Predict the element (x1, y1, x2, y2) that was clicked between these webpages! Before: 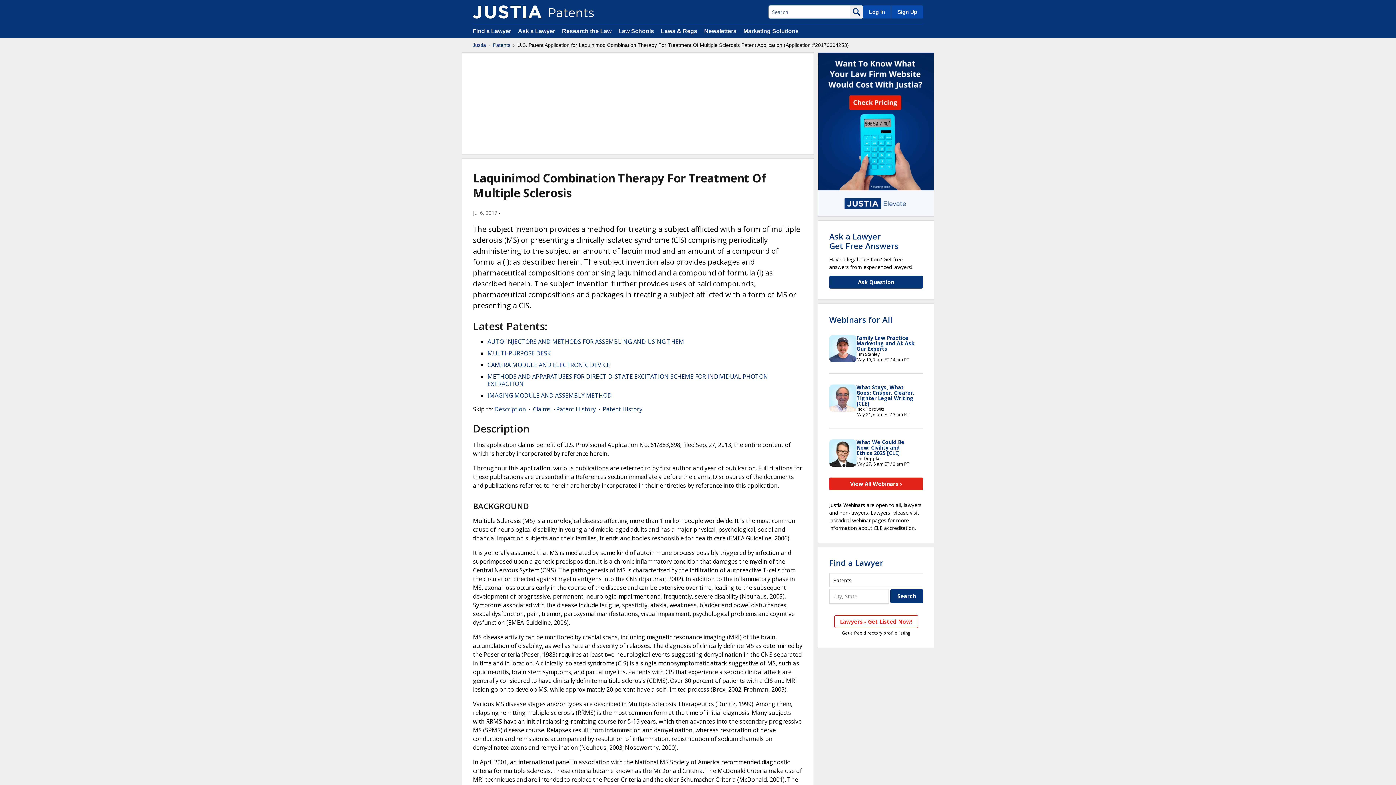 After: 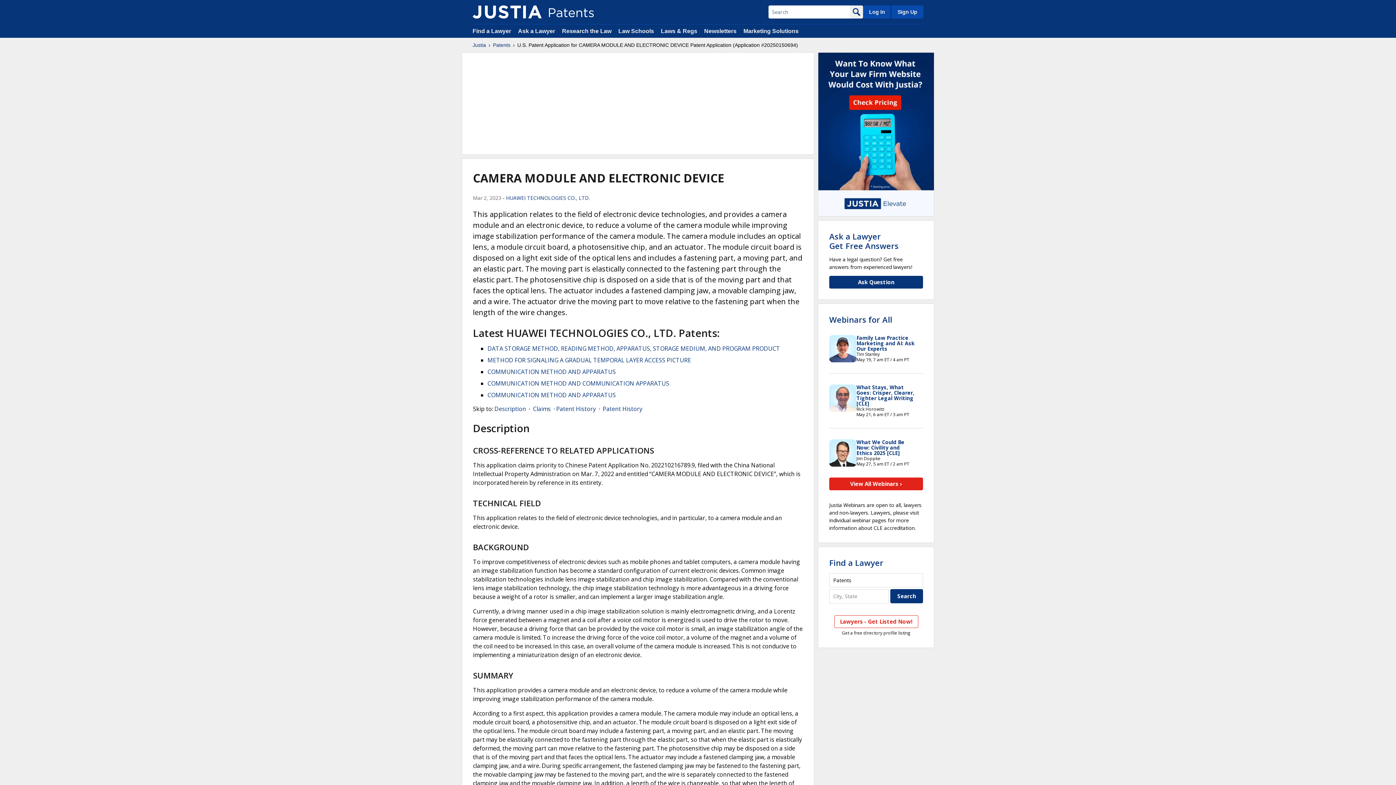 Action: bbox: (487, 361, 610, 369) label: CAMERA MODULE AND ELECTRONIC DEVICE